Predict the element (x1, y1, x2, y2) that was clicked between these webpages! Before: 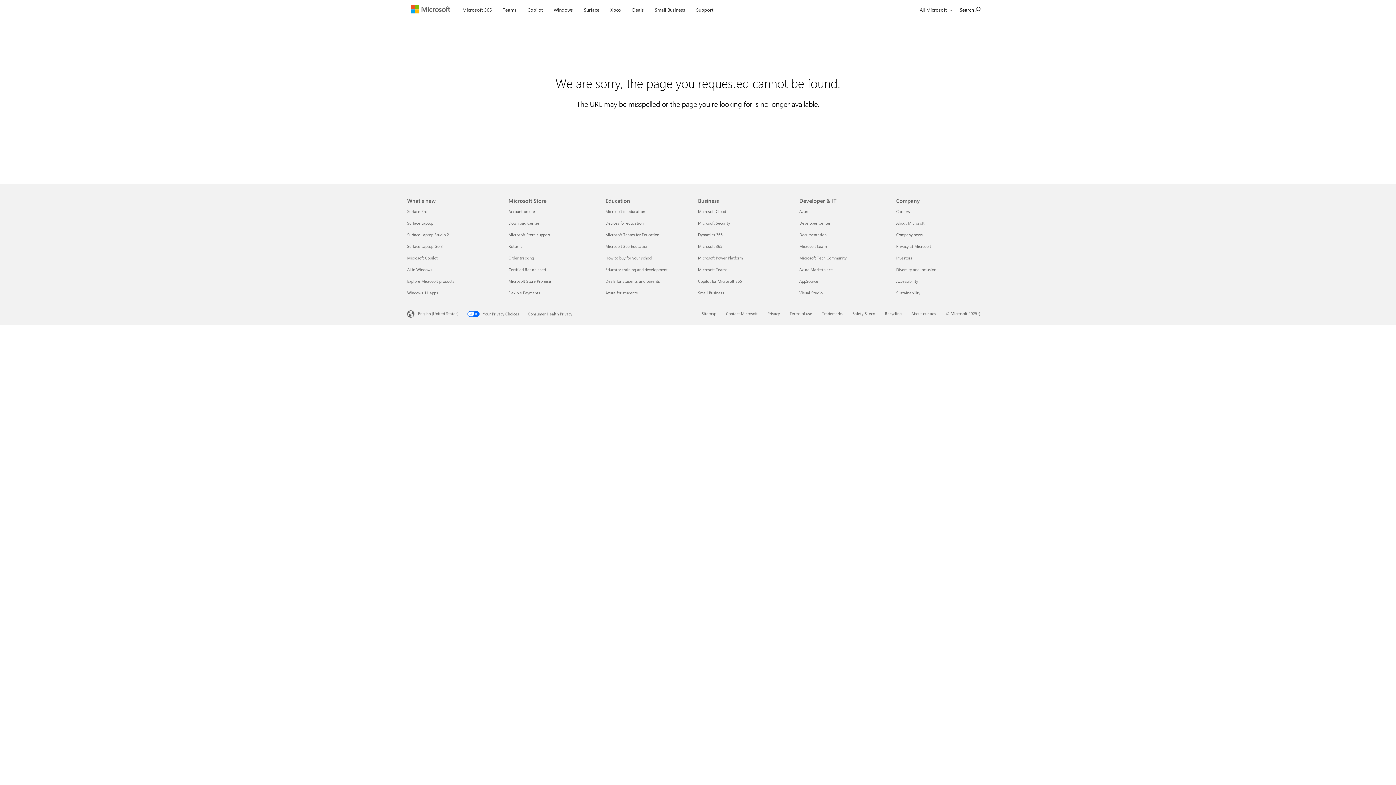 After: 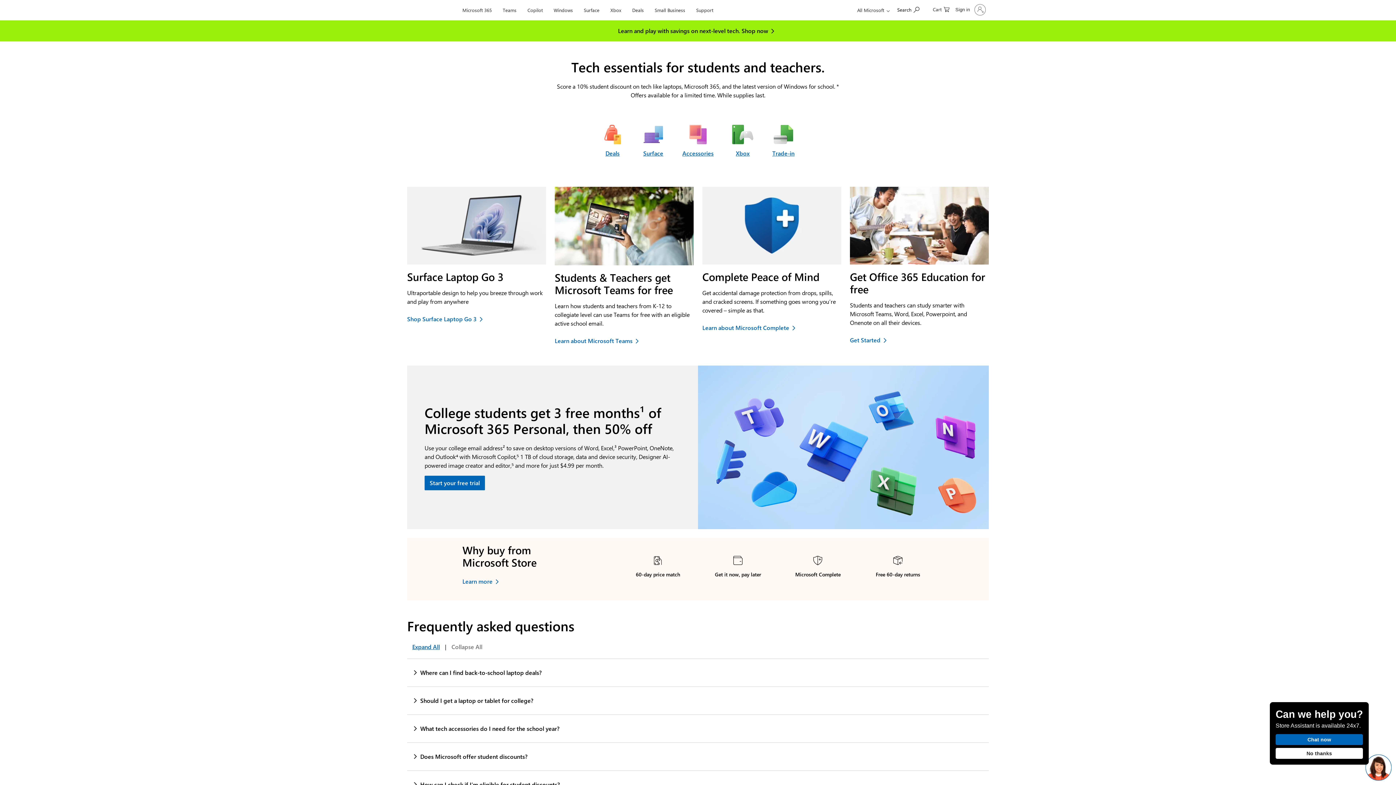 Action: bbox: (605, 278, 660, 284) label: Deals for students and parents Education